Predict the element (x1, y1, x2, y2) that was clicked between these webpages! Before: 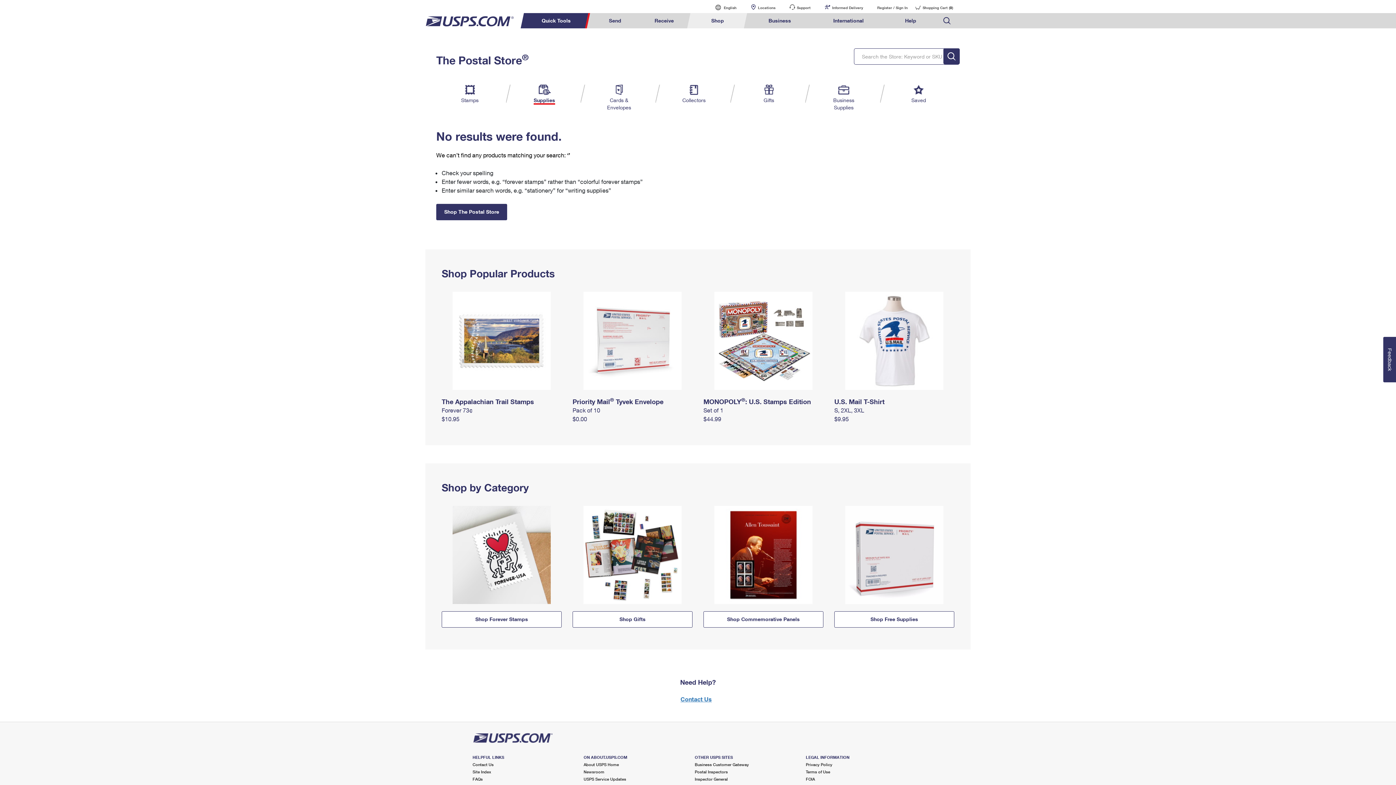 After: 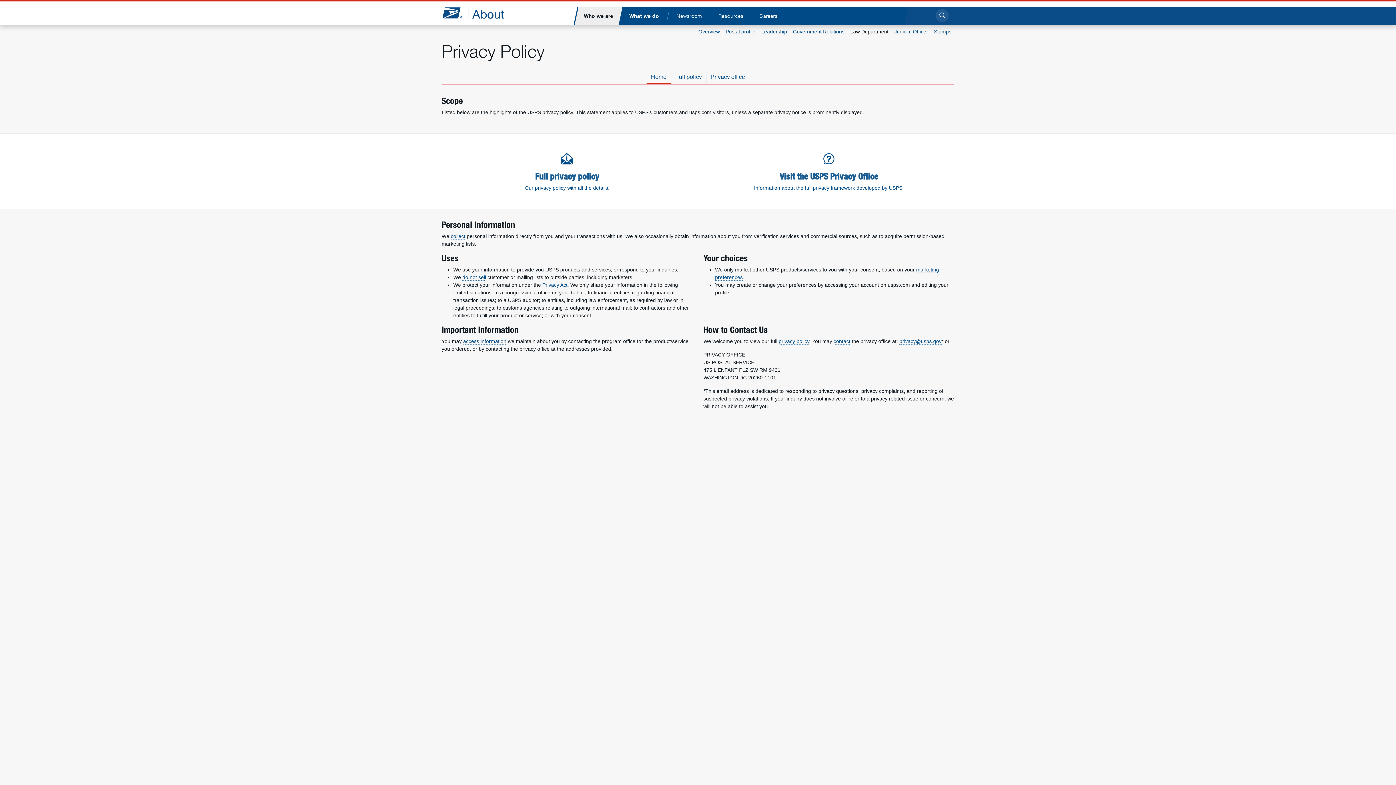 Action: label: Privacy Policy bbox: (806, 762, 832, 767)